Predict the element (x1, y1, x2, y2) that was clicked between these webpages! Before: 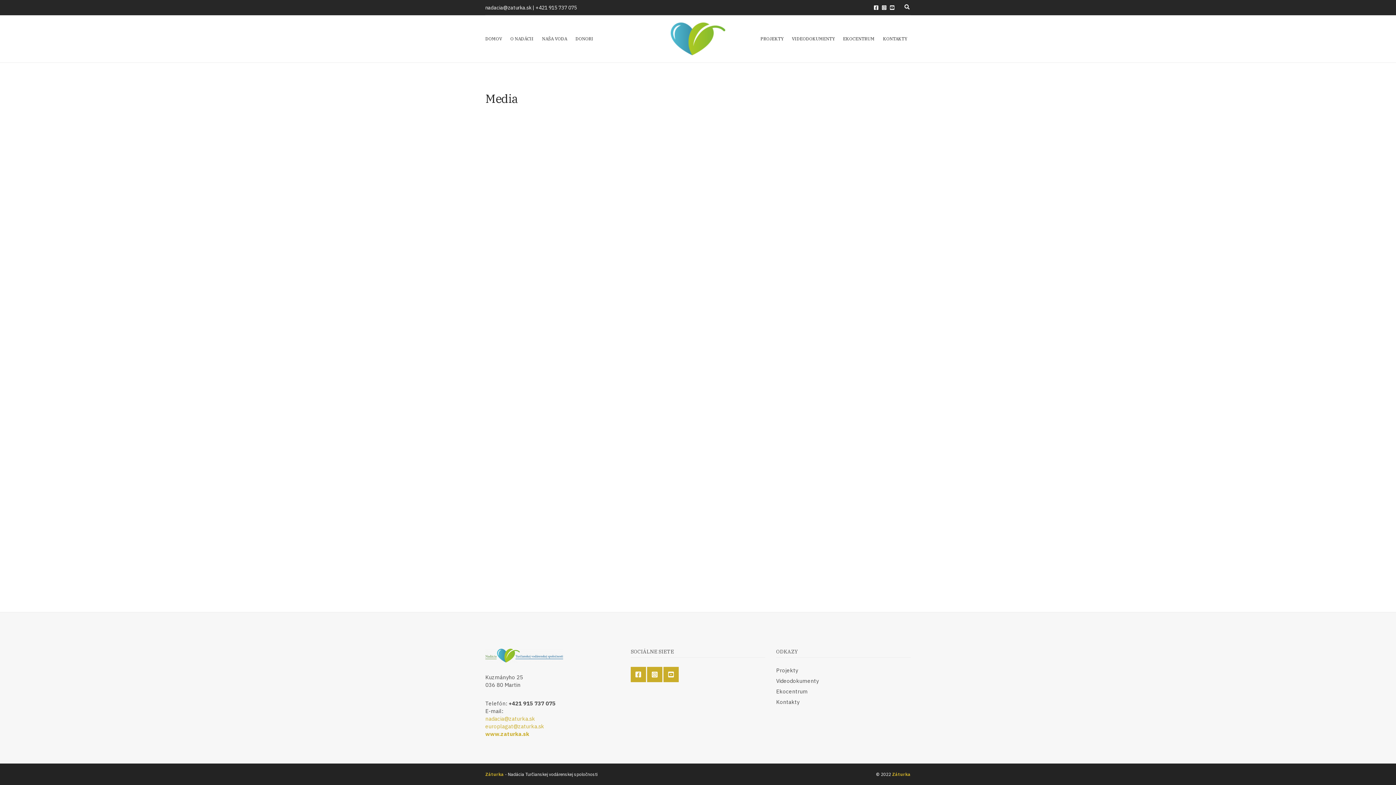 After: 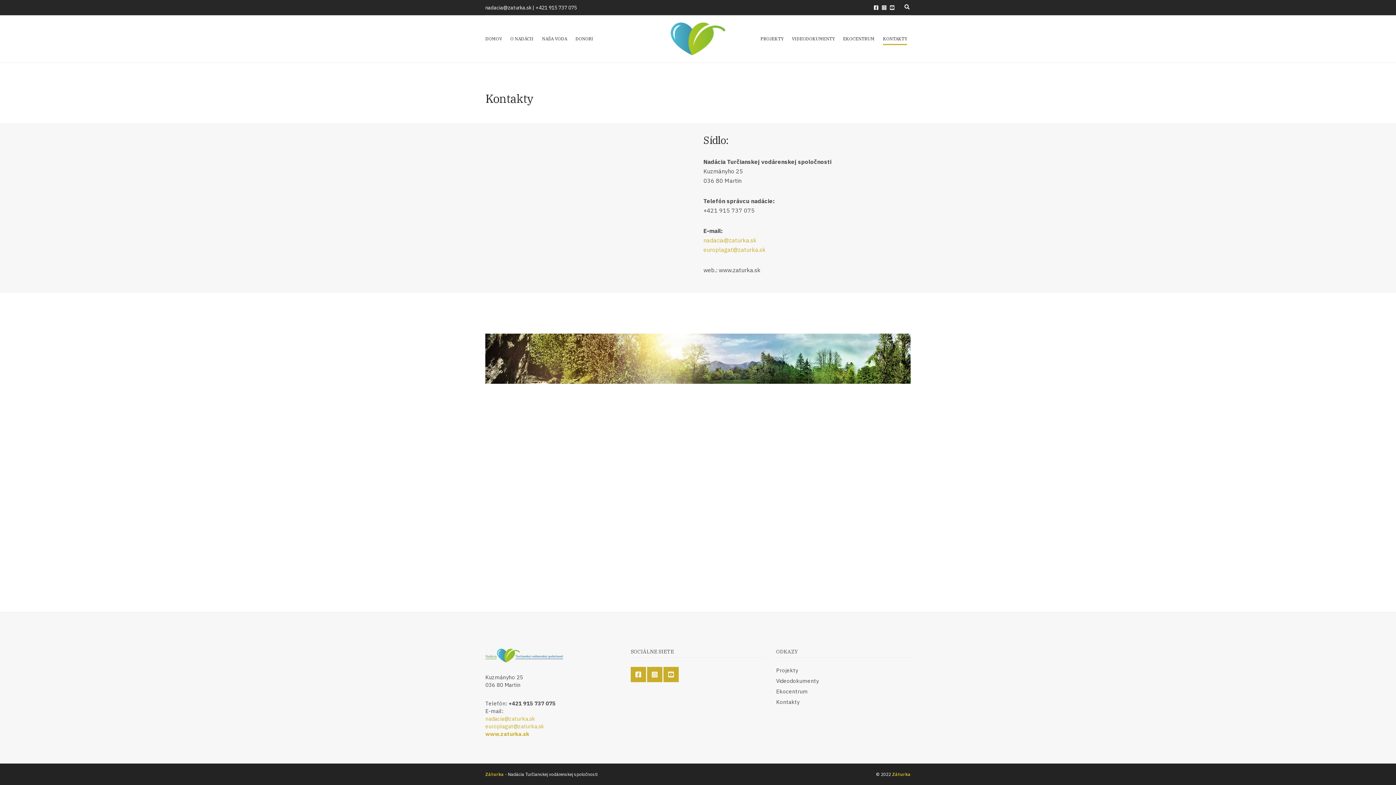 Action: label: KONTAKTY bbox: (883, 32, 907, 45)